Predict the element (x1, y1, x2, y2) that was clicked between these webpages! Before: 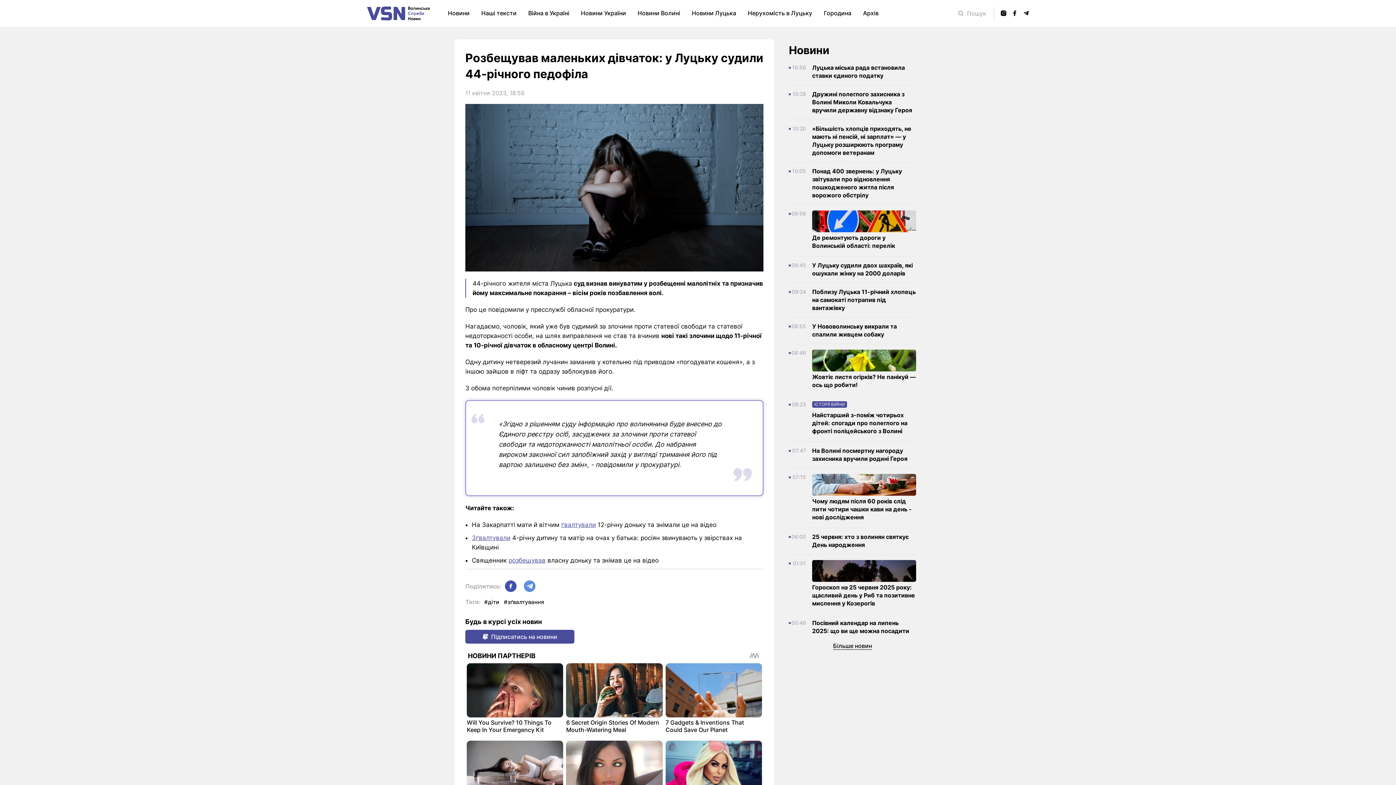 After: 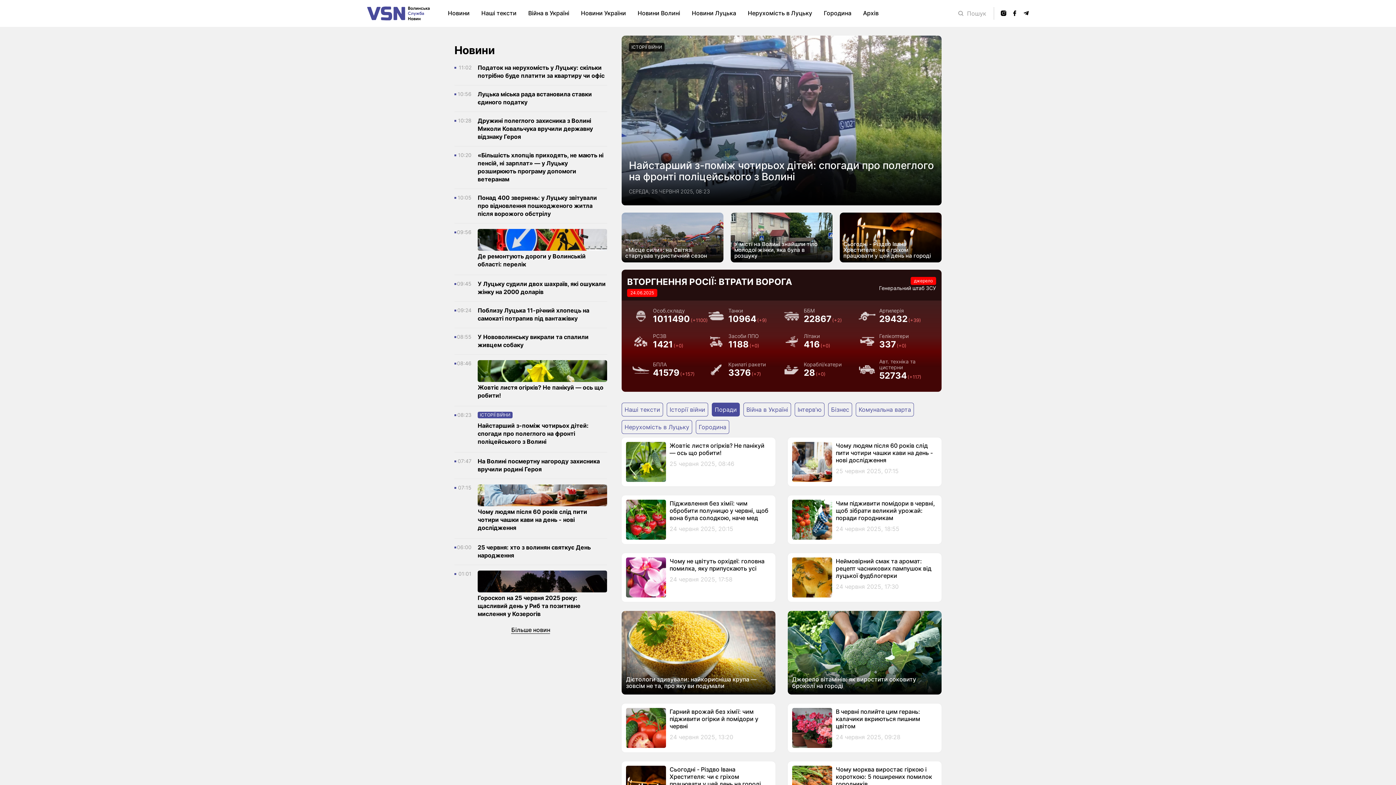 Action: bbox: (367, 6, 429, 20)